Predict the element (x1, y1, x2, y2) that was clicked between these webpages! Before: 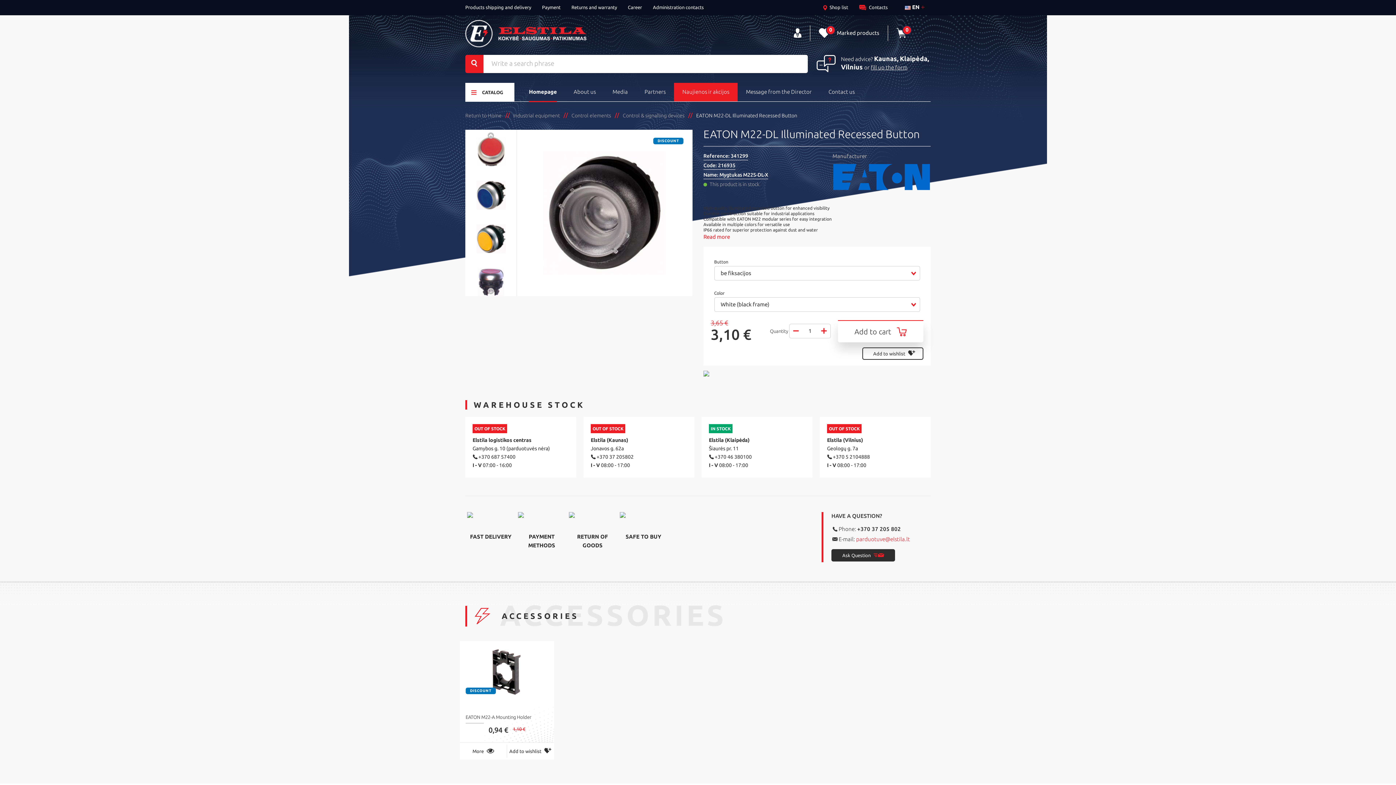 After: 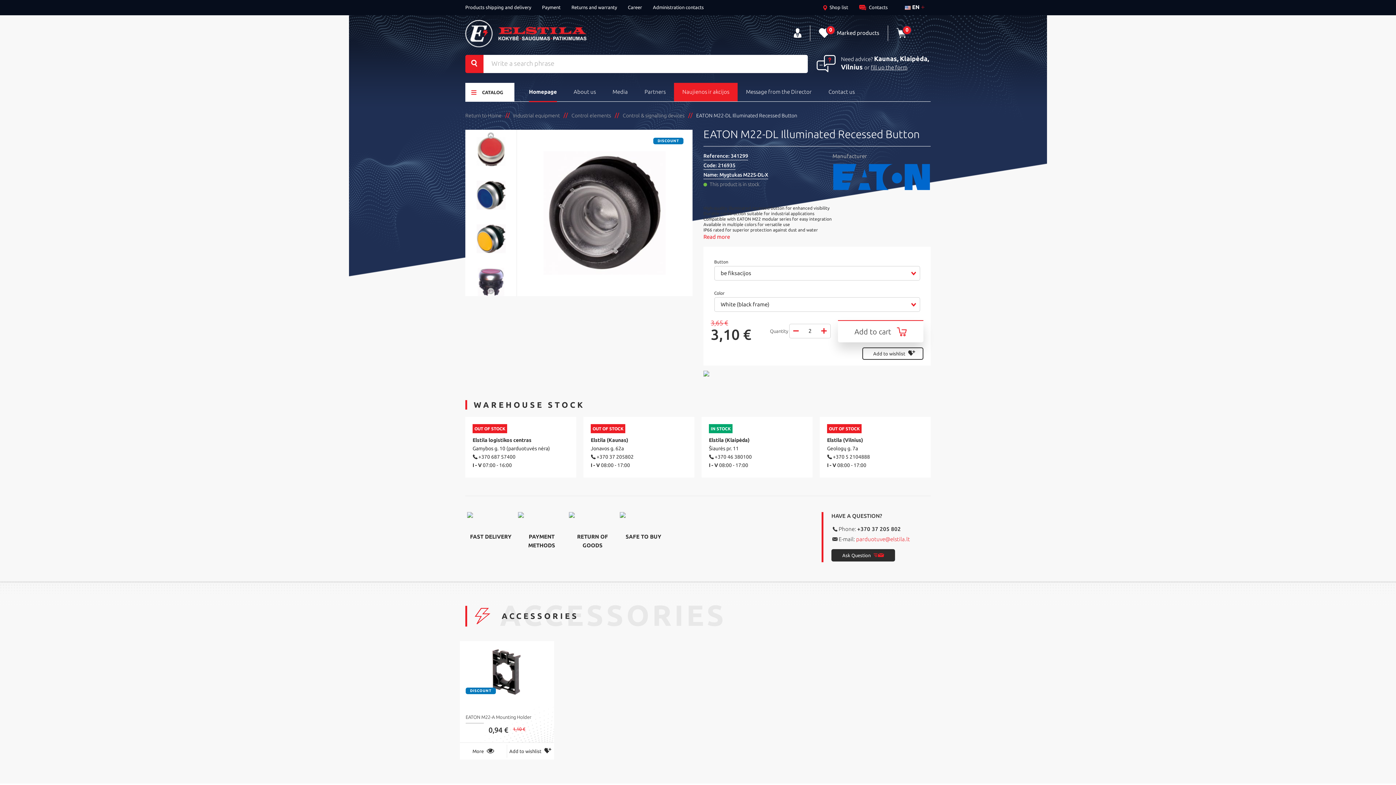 Action: bbox: (821, 324, 826, 338)